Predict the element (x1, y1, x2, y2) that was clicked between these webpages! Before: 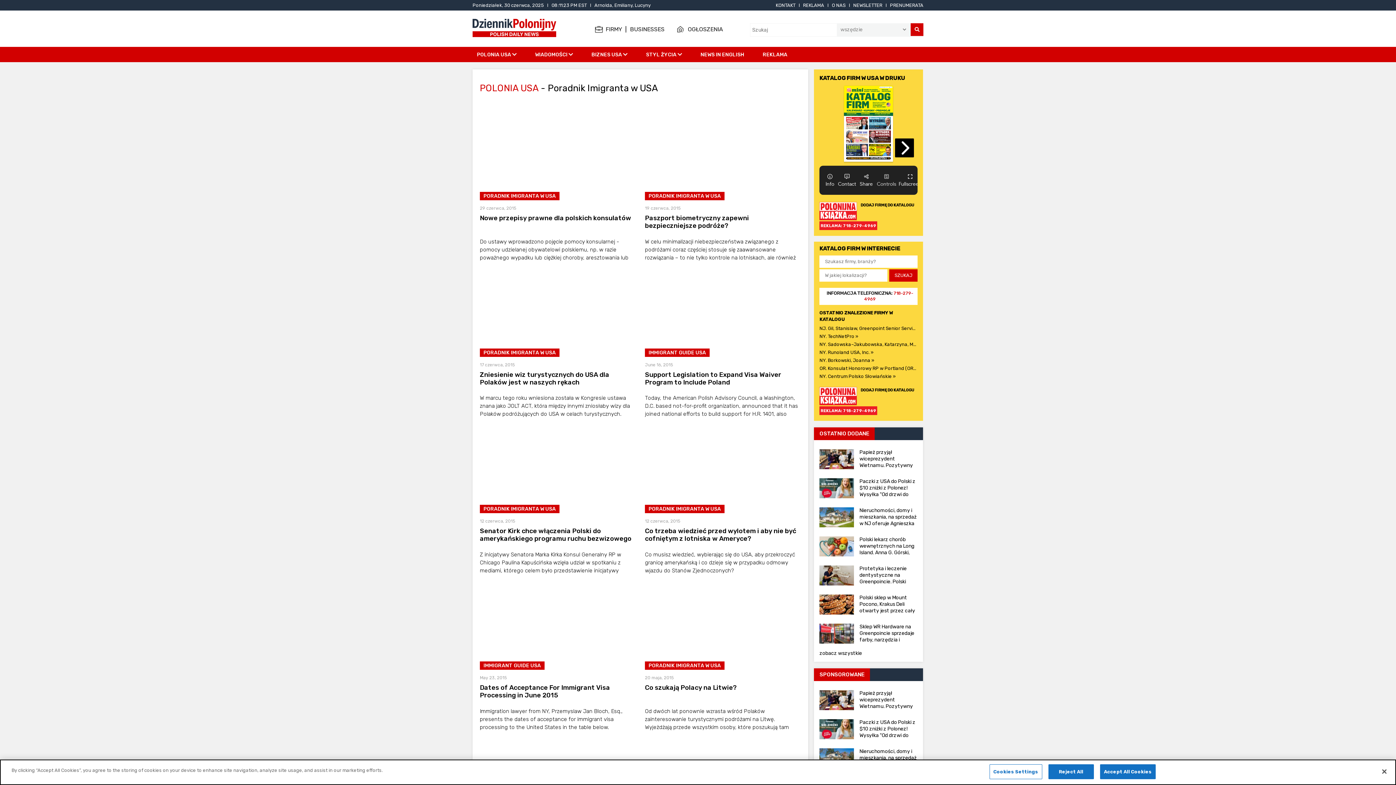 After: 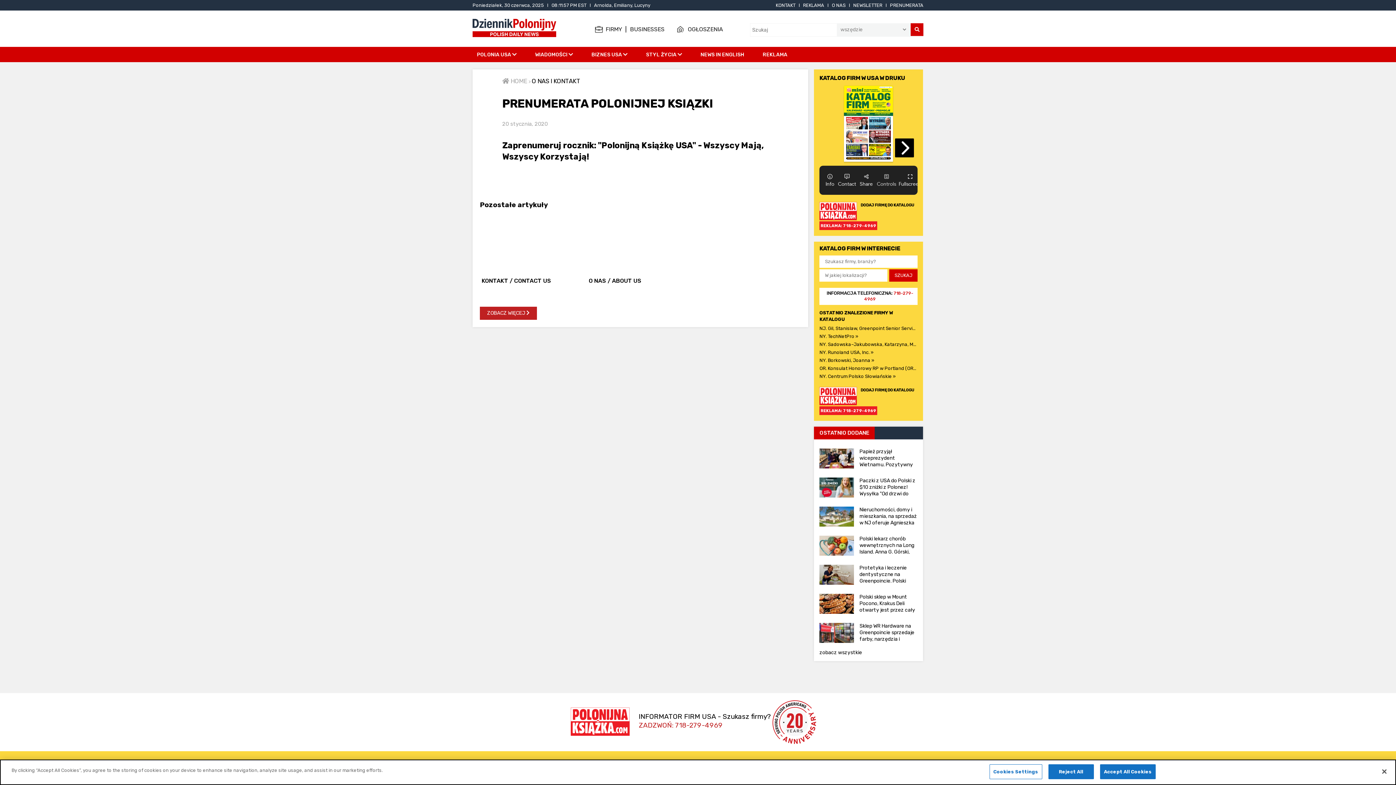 Action: label: PRENUMERATA bbox: (890, 2, 923, 8)